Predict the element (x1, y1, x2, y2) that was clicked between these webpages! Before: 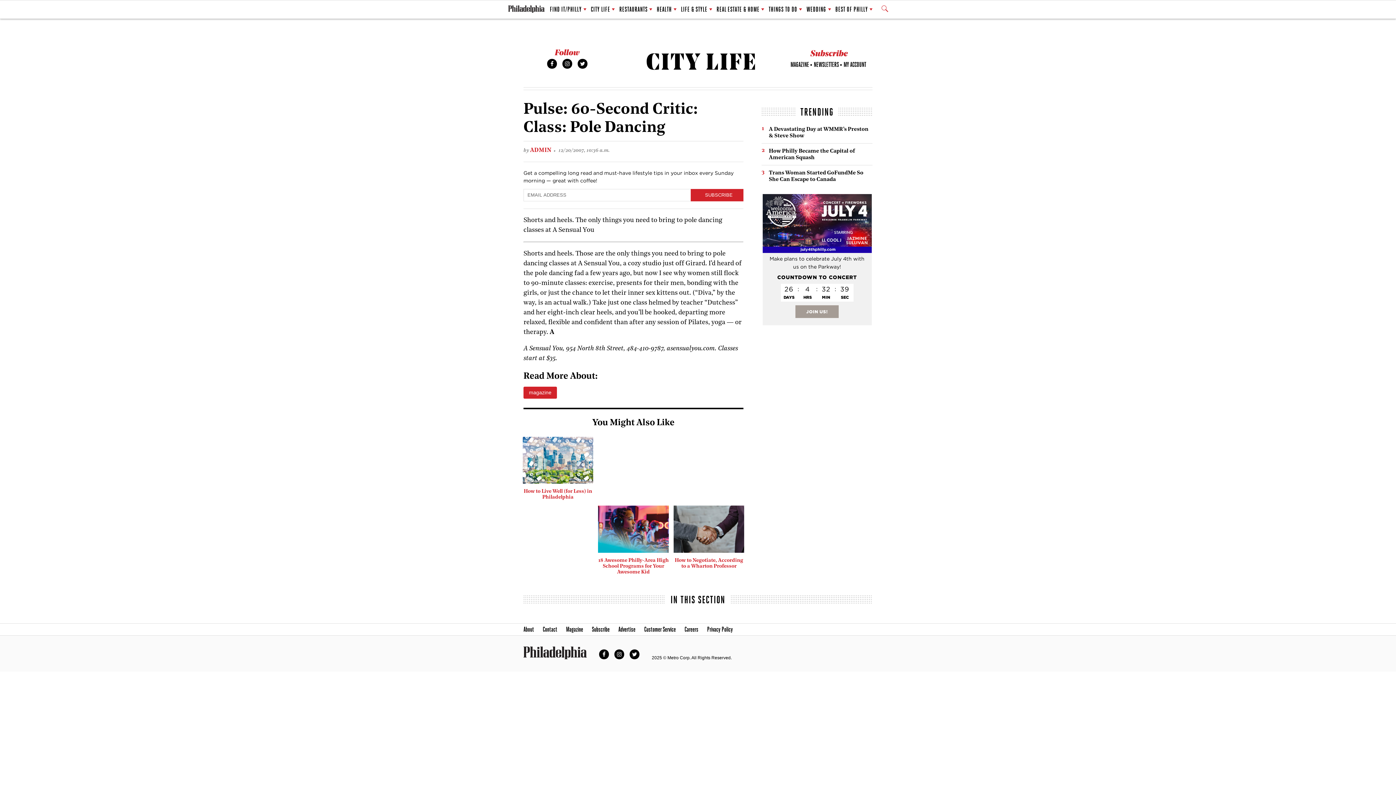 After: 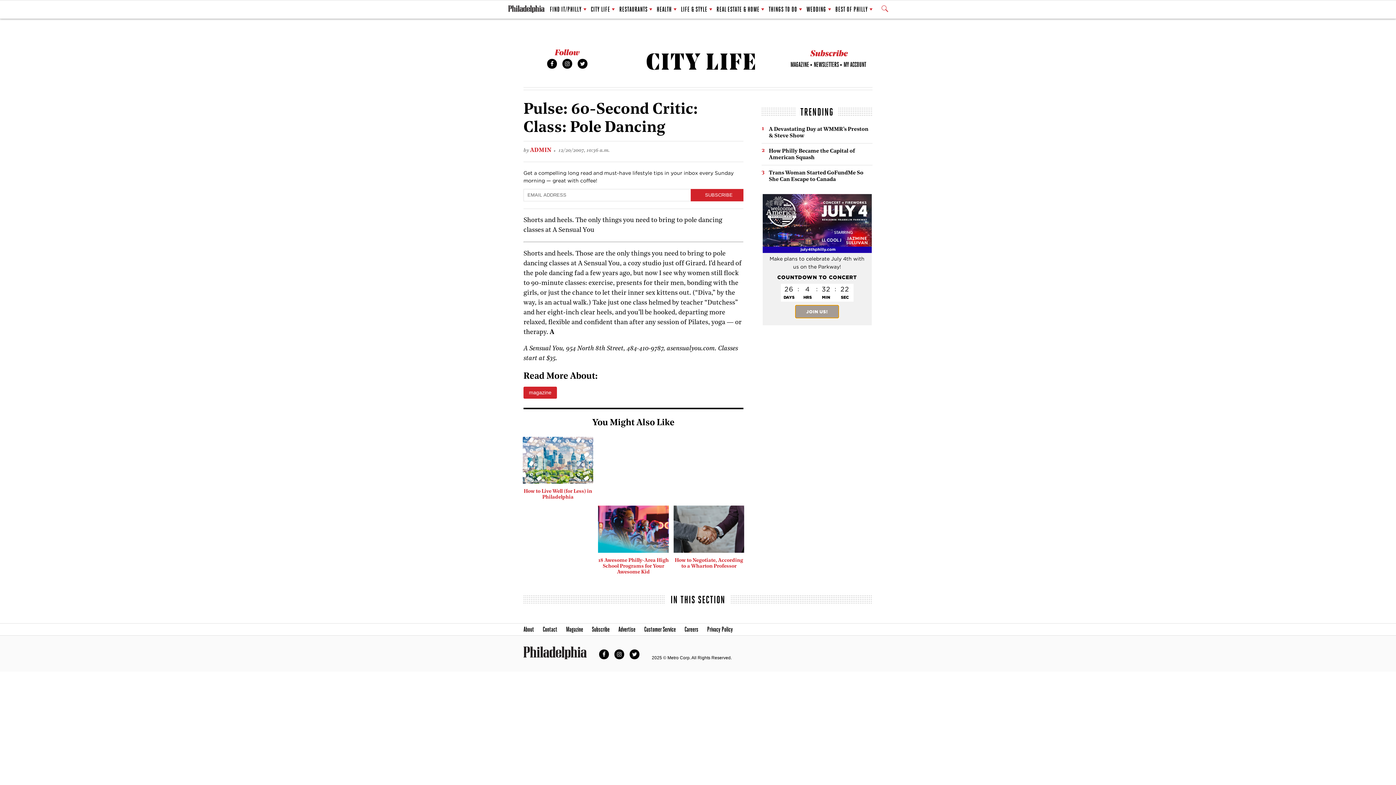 Action: bbox: (795, 305, 839, 318) label: JOIN US!